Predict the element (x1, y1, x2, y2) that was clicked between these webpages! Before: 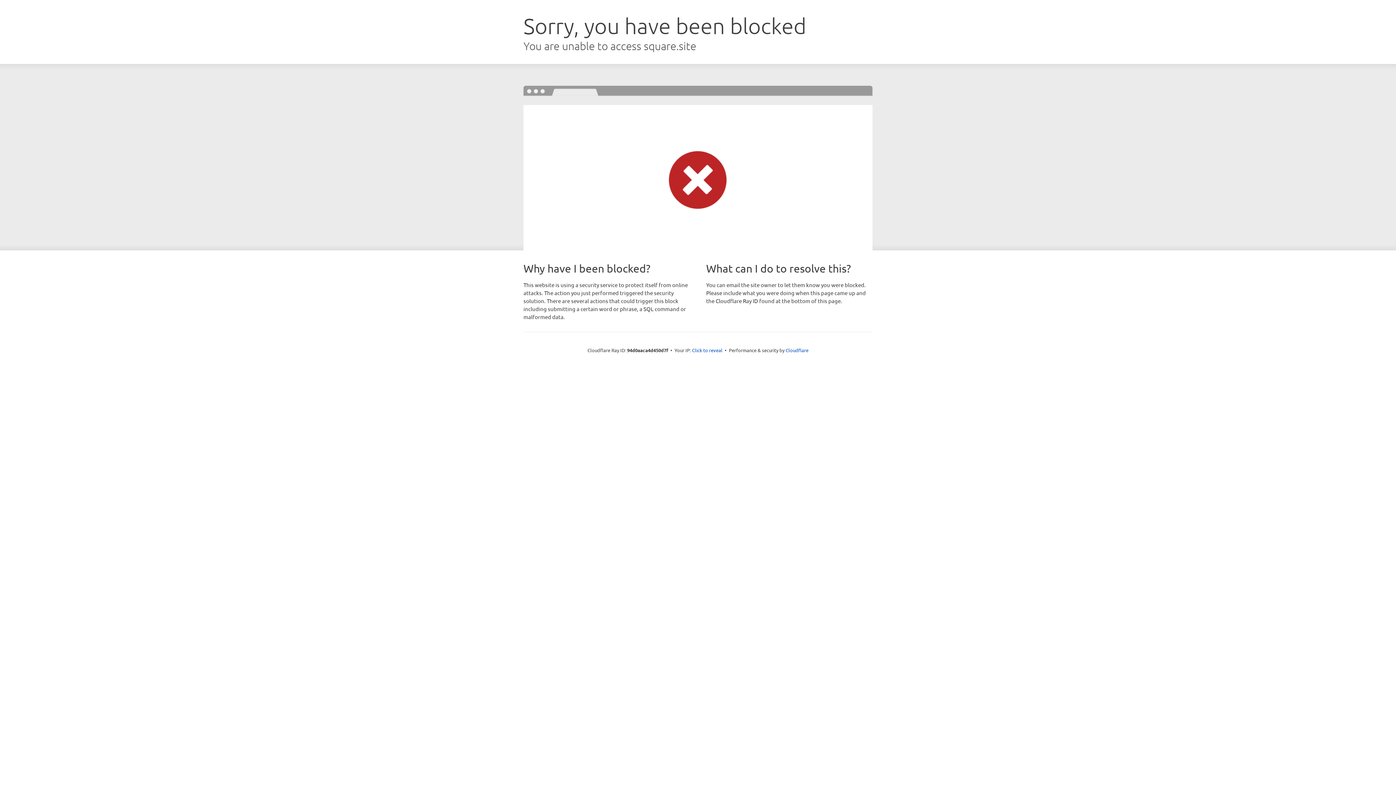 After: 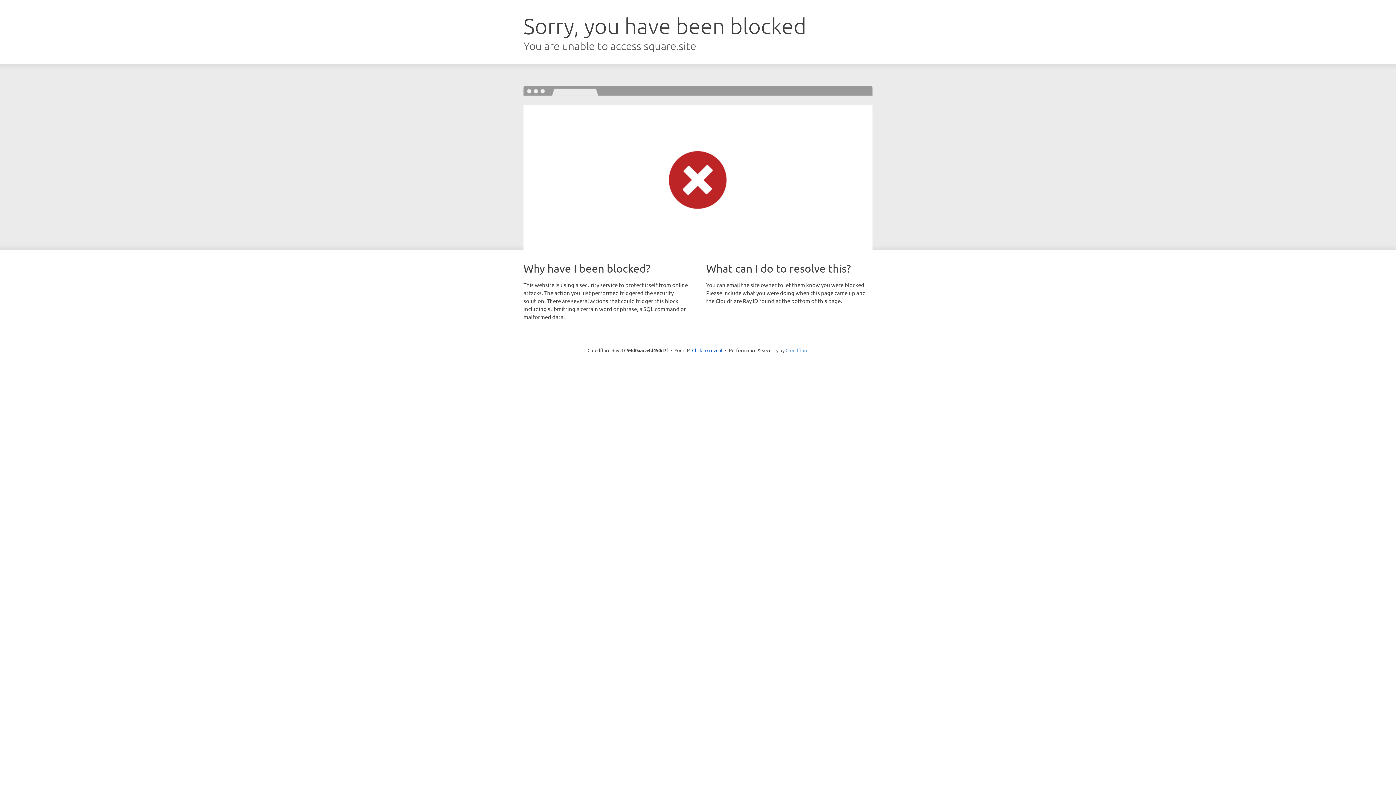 Action: label: Cloudflare bbox: (785, 347, 808, 353)